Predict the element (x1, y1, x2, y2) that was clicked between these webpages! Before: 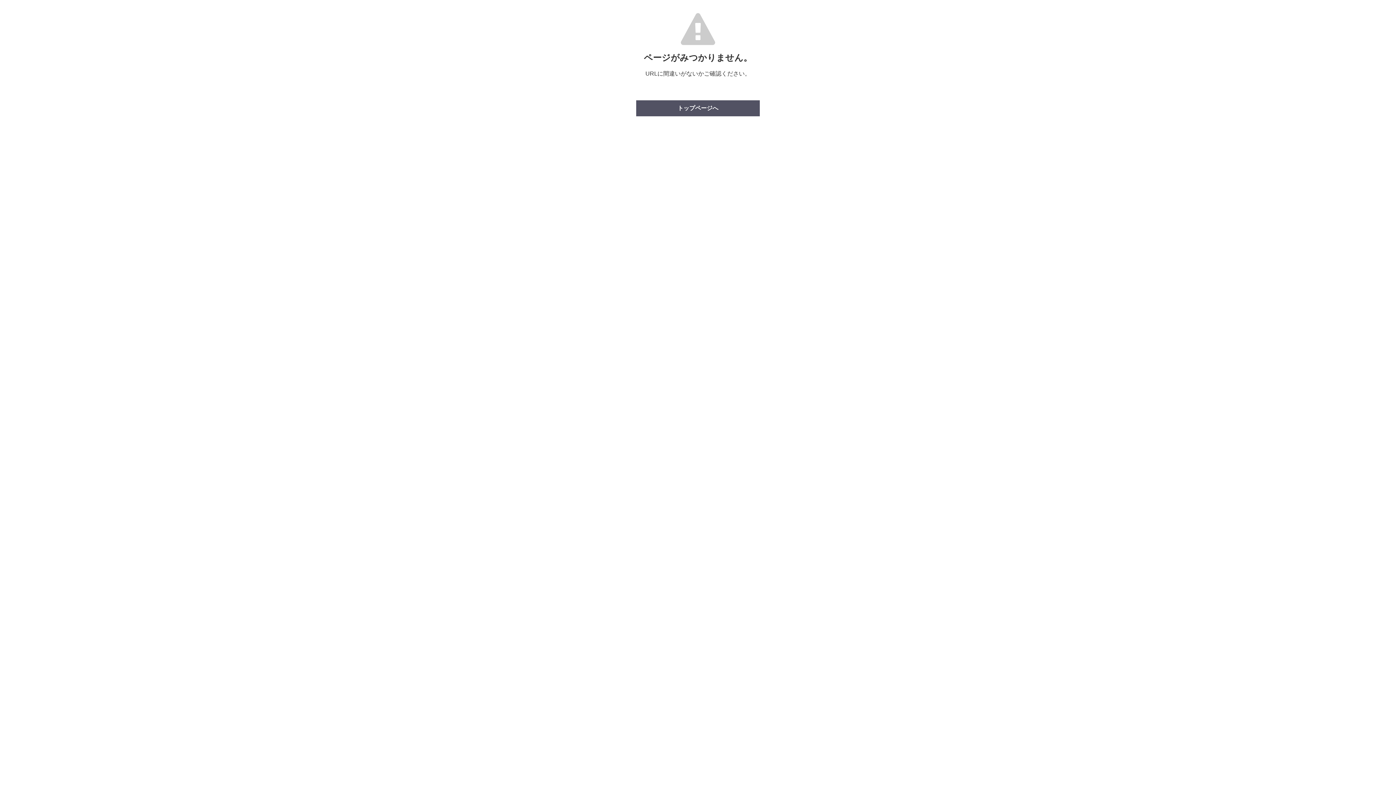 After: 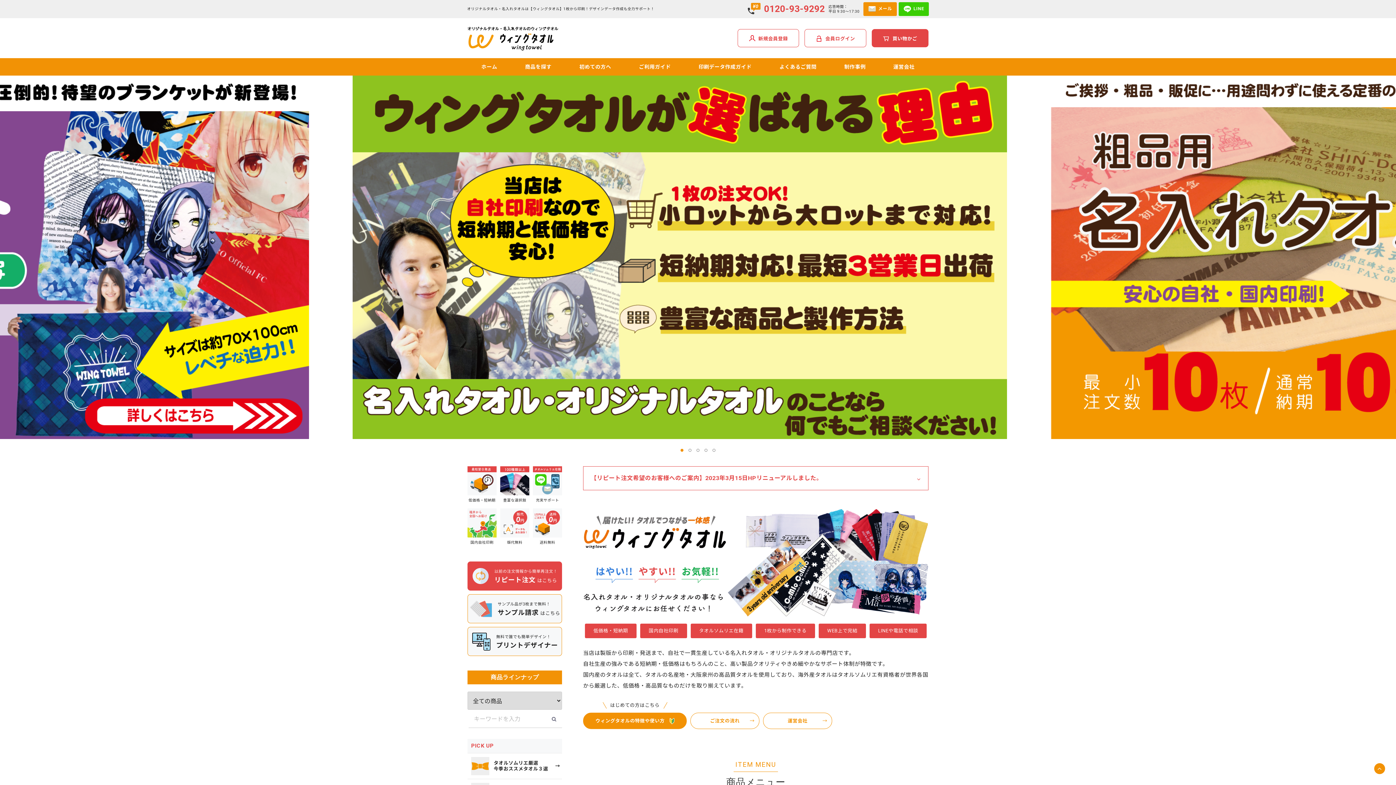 Action: label: トップページへ bbox: (636, 100, 760, 116)